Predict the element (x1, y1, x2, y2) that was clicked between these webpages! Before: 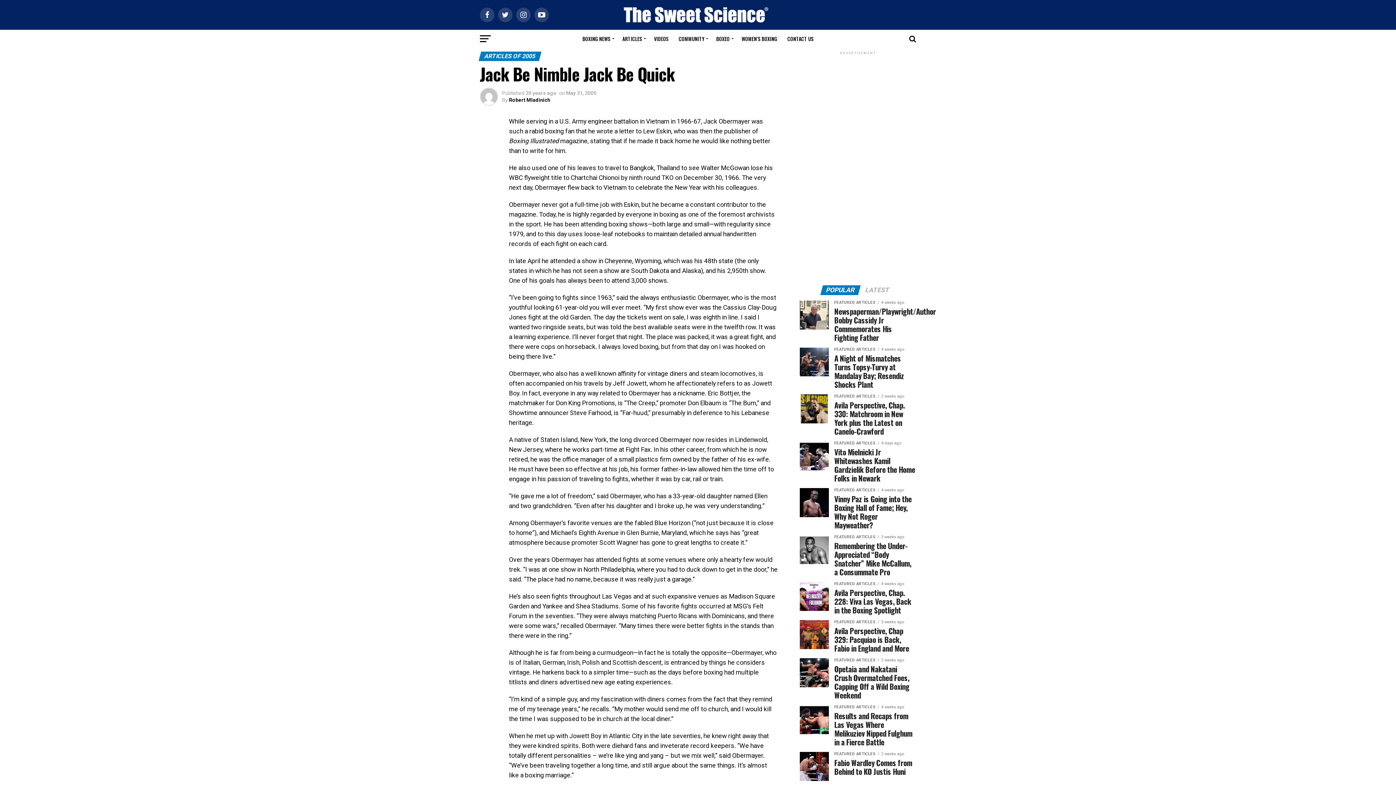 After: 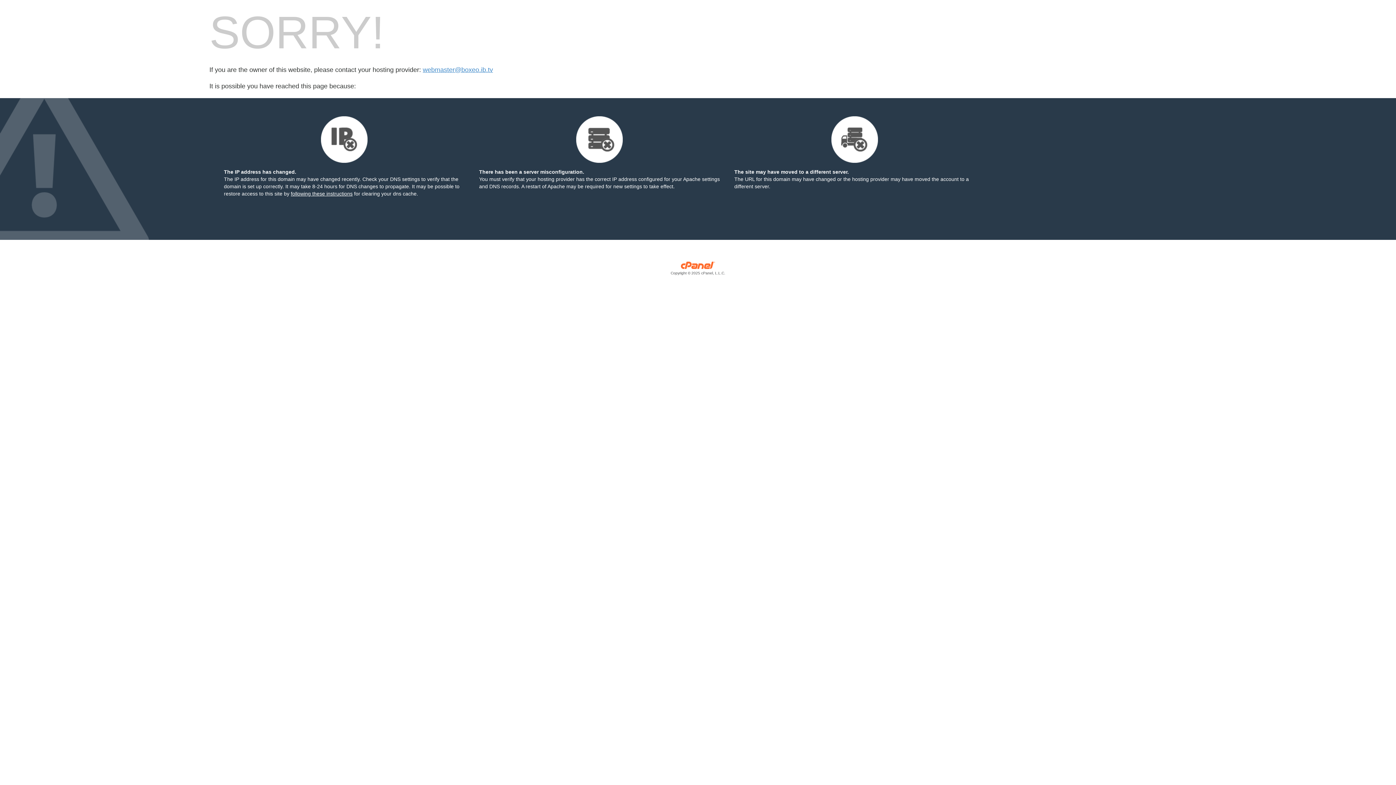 Action: label: BOXEO bbox: (712, 29, 736, 48)